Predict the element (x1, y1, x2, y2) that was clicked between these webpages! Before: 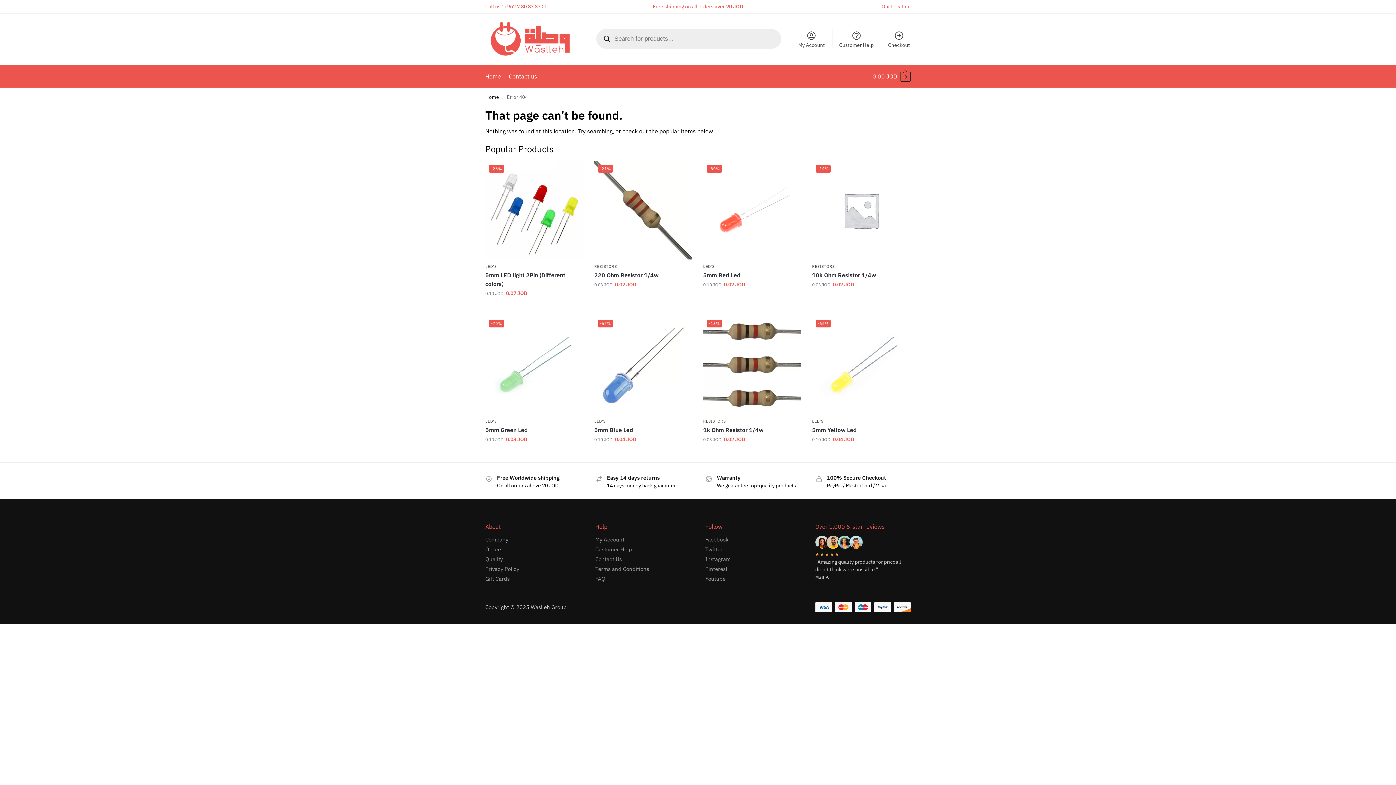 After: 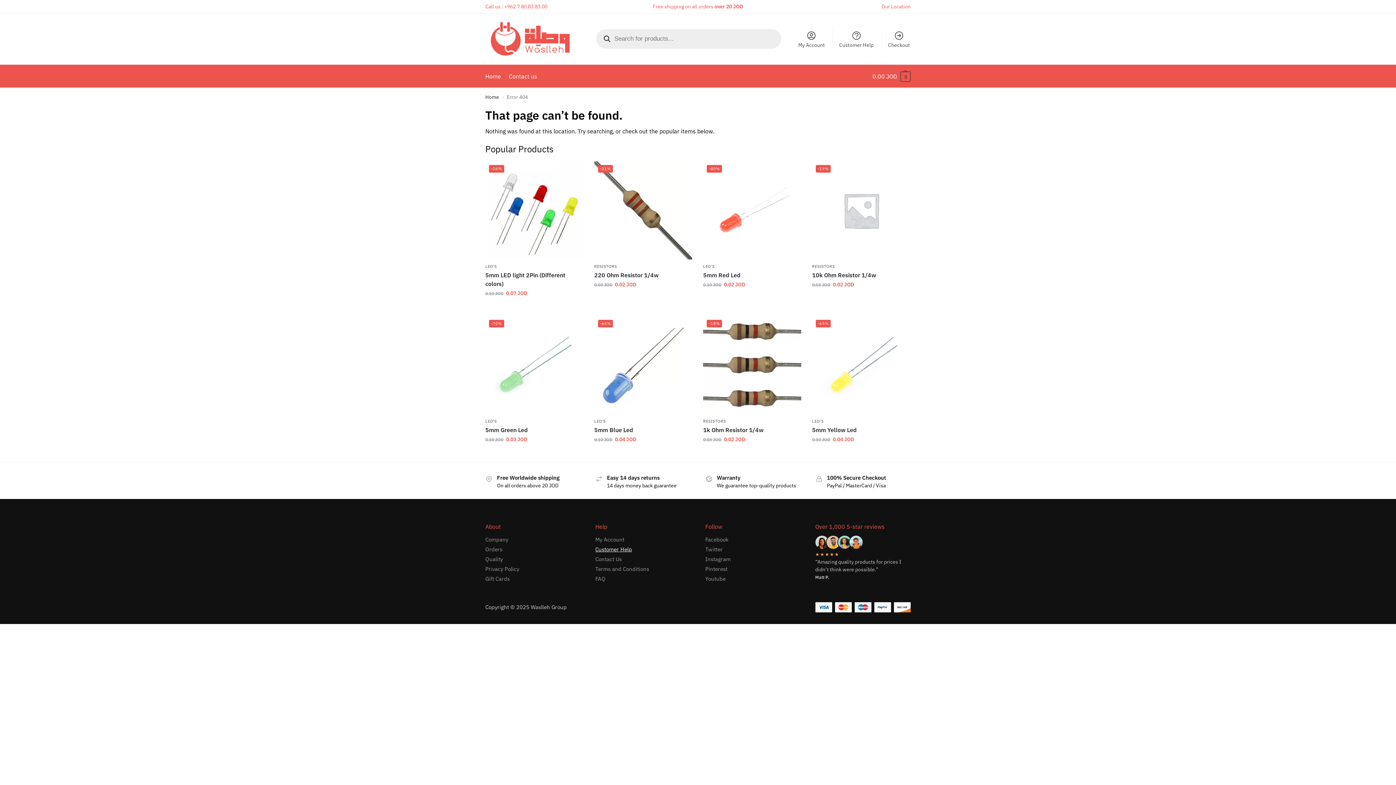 Action: bbox: (595, 546, 632, 553) label: Customer Help